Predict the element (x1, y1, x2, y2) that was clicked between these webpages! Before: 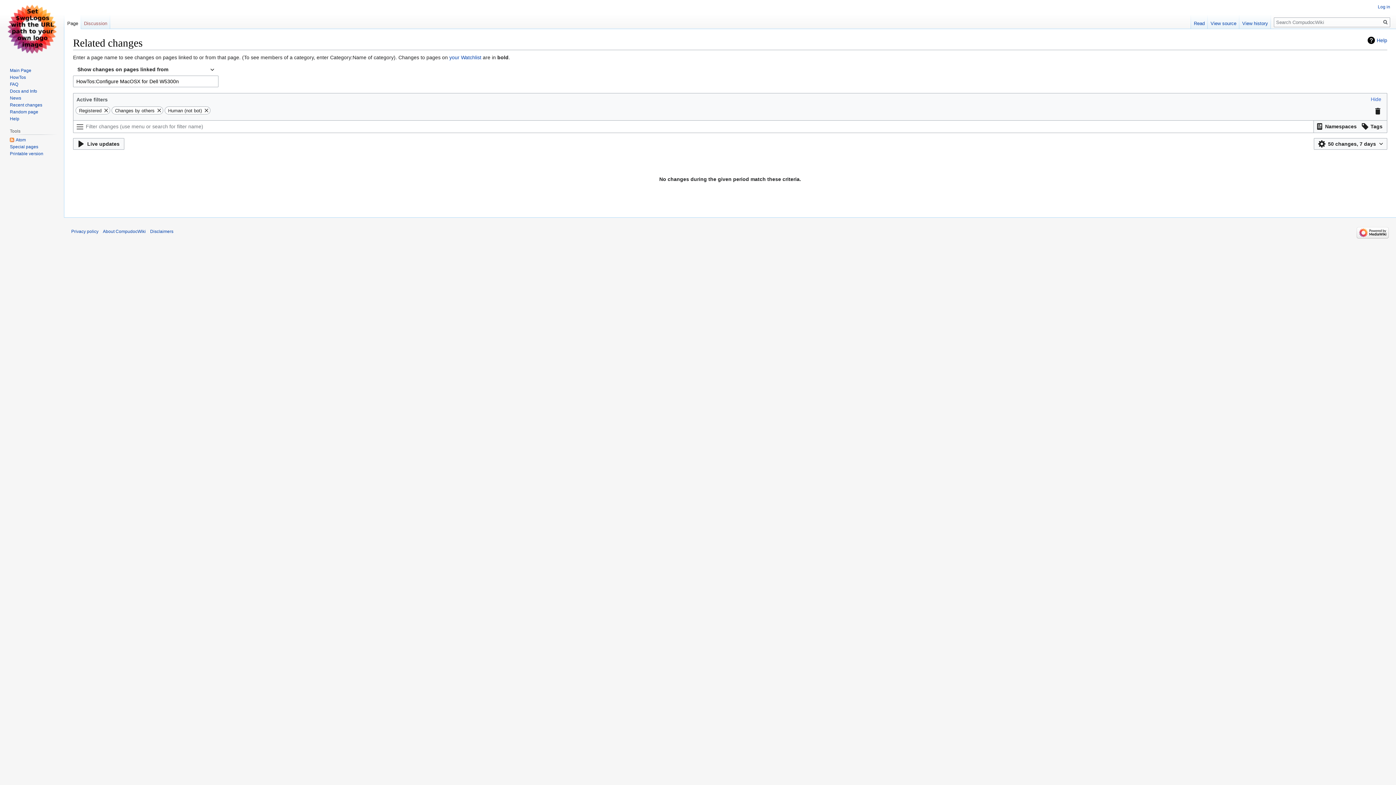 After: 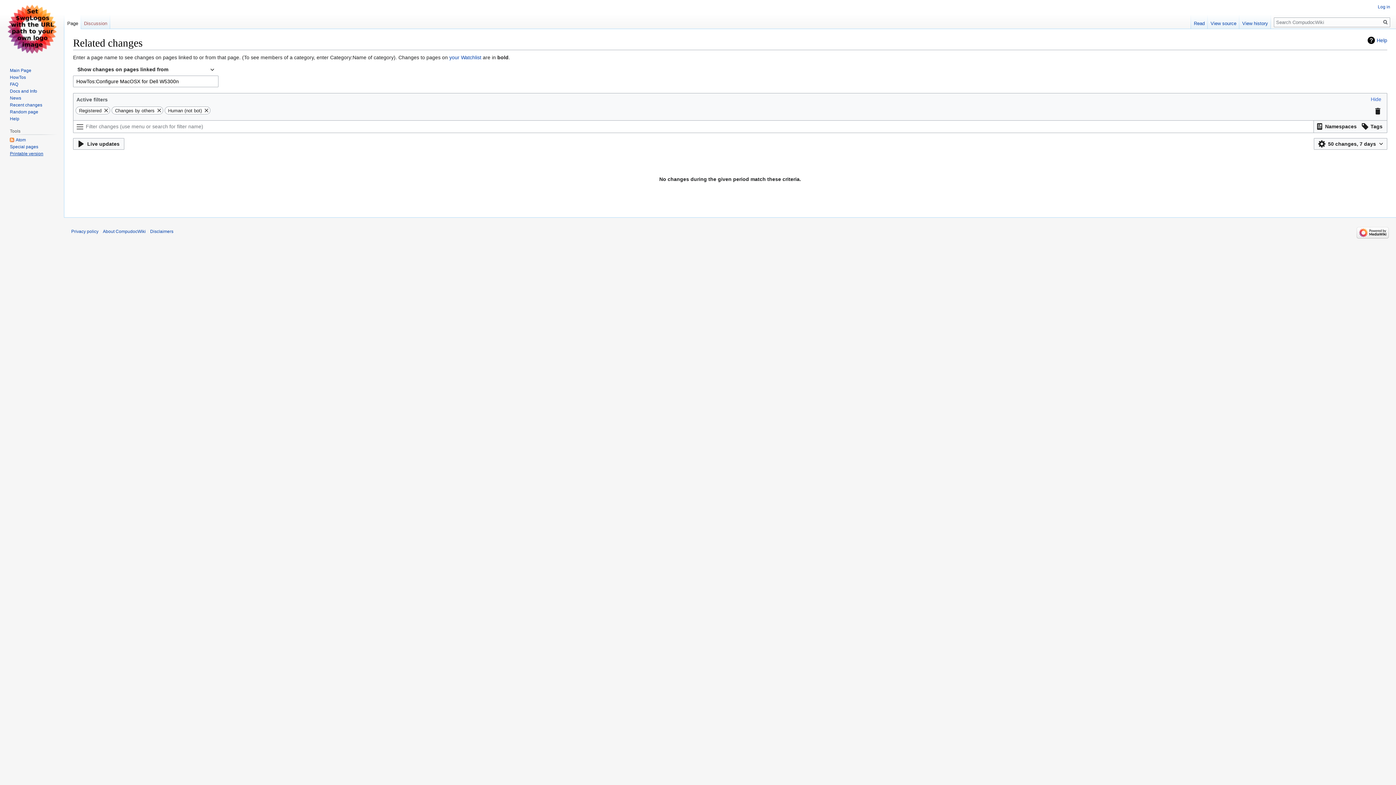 Action: bbox: (9, 151, 43, 156) label: Printable version